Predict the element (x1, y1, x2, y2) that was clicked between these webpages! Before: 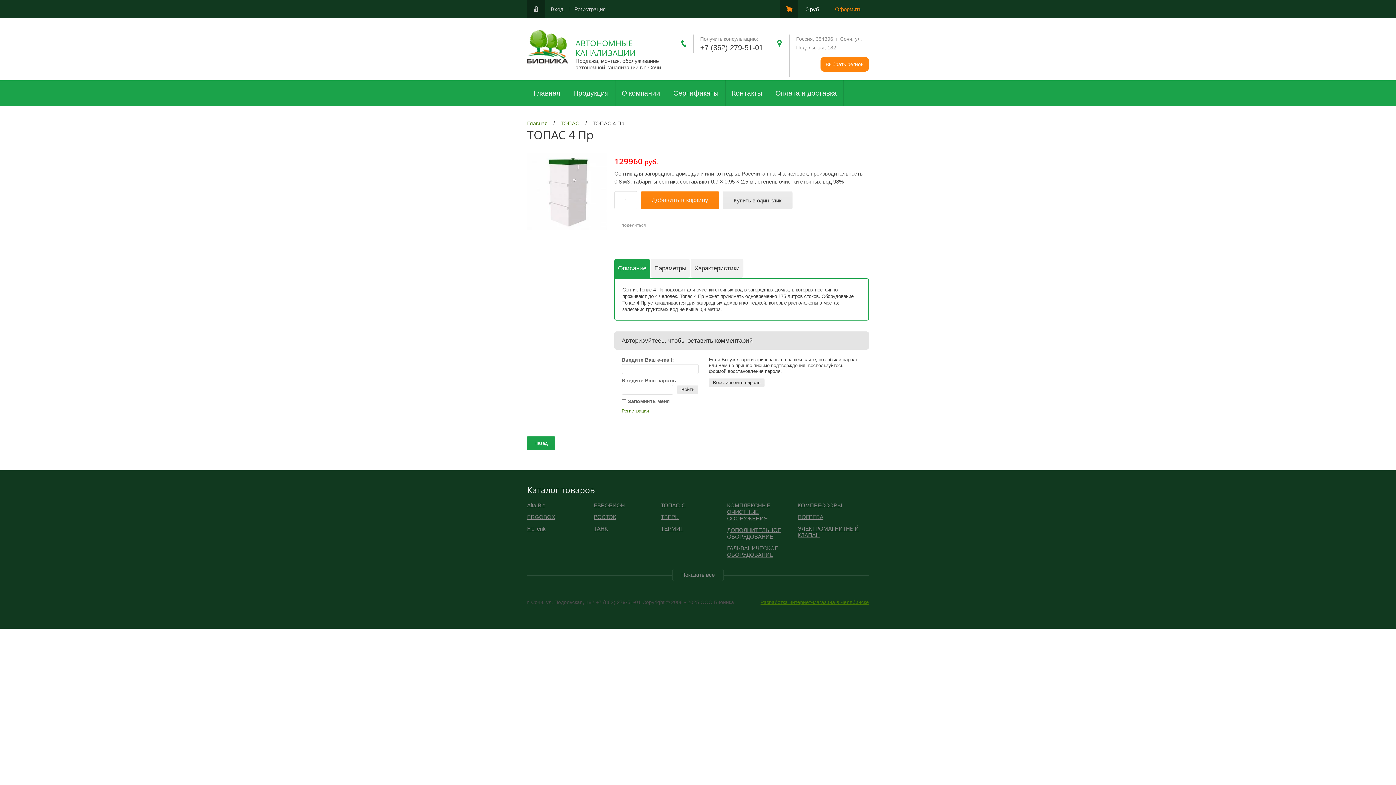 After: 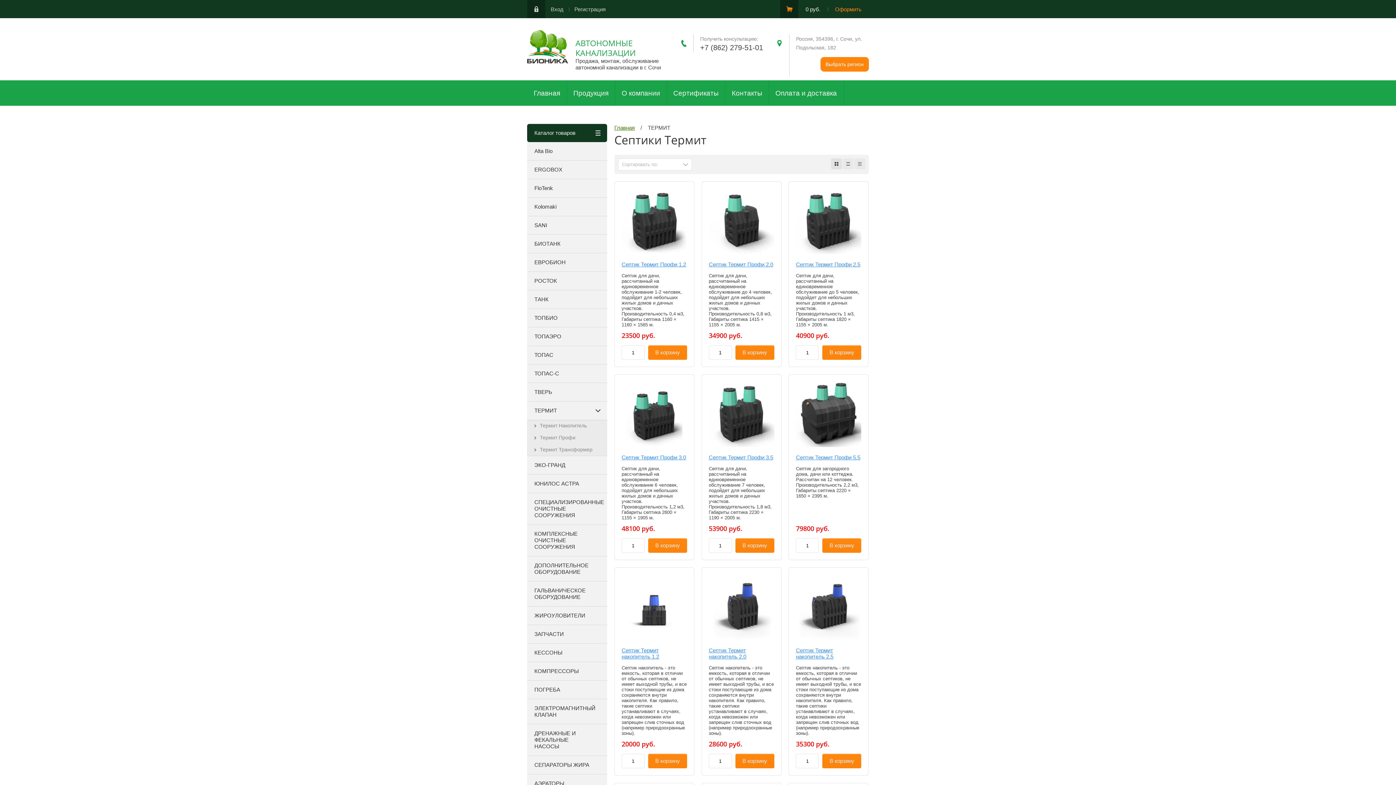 Action: bbox: (661, 525, 683, 532) label: ТЕРМИТ